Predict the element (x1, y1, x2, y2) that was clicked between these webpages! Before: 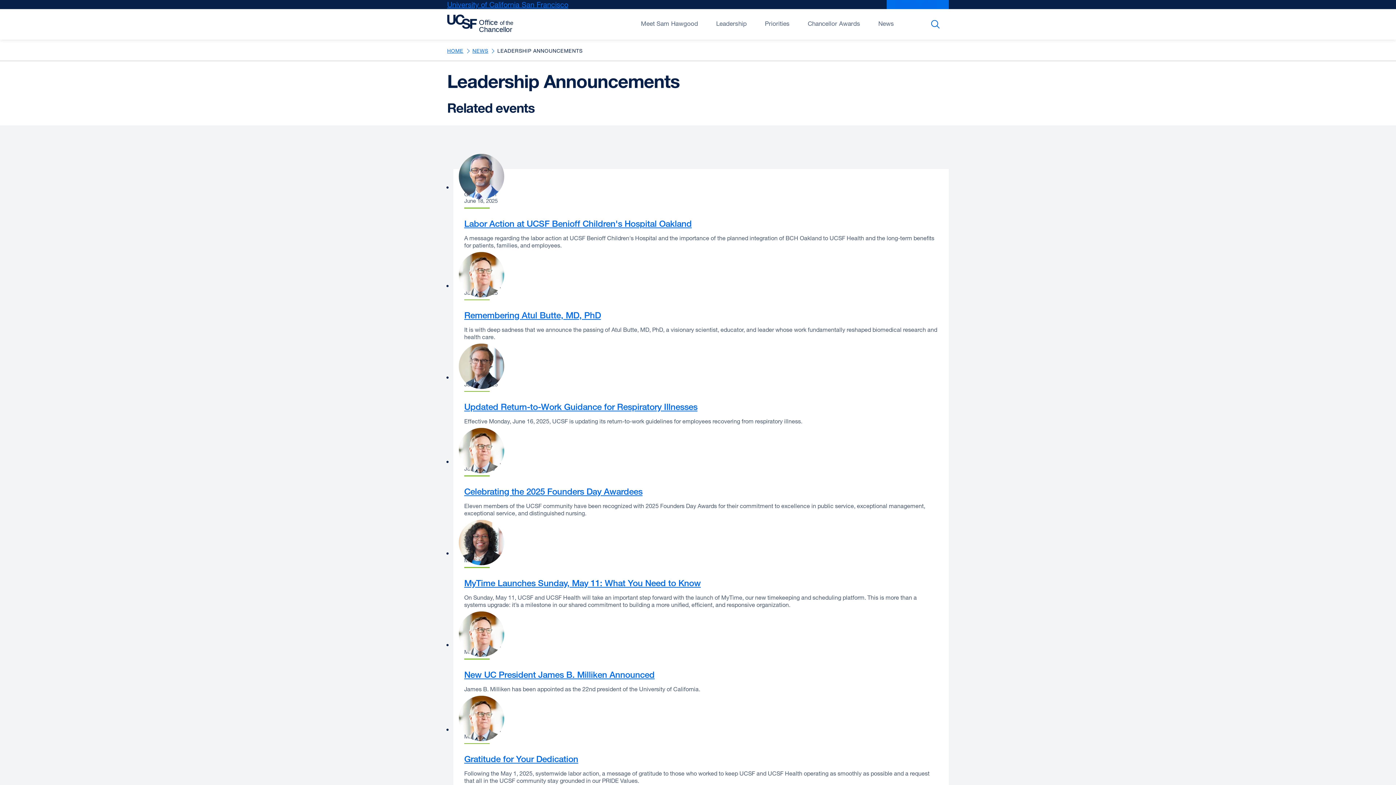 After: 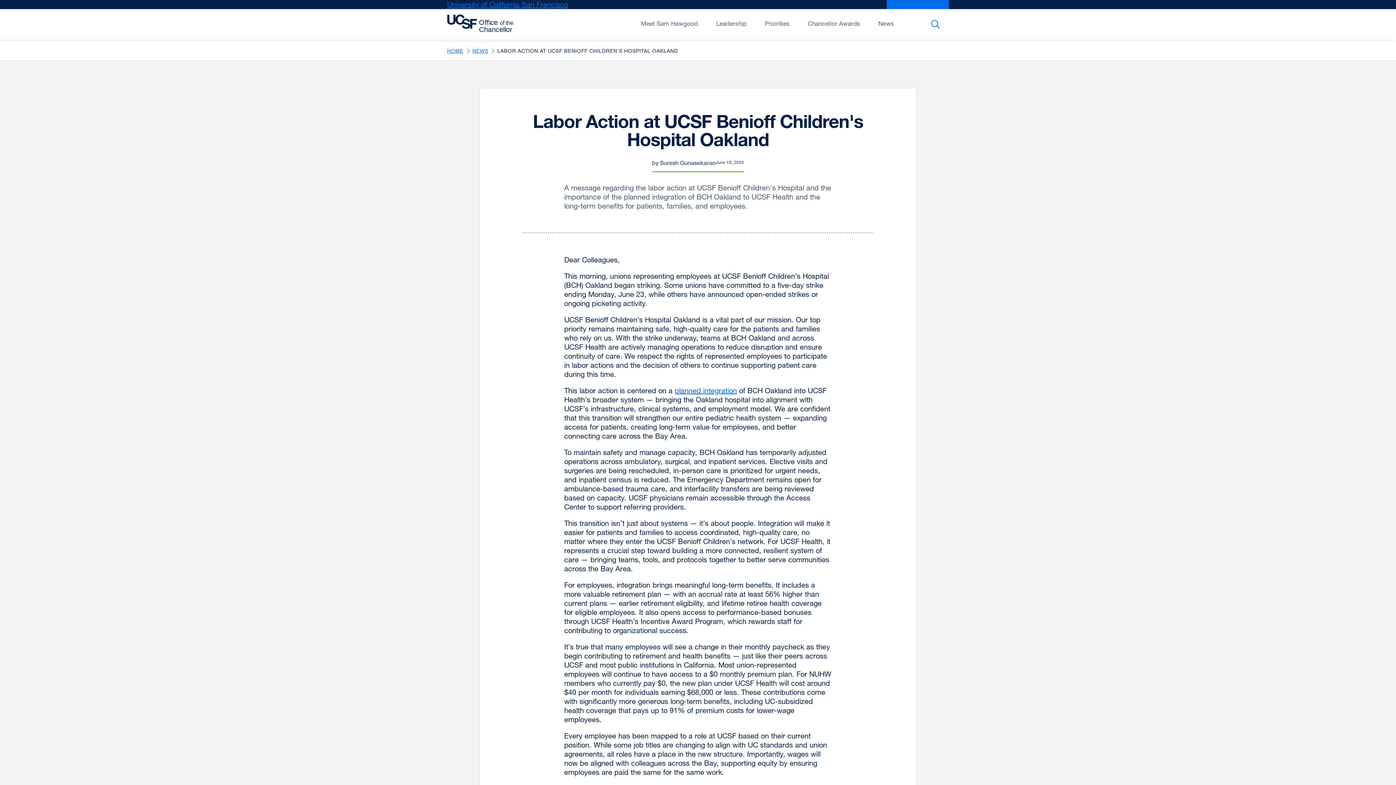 Action: bbox: (464, 218, 691, 228) label: Labor Action at UCSF Benioff Children's Hospital Oakland